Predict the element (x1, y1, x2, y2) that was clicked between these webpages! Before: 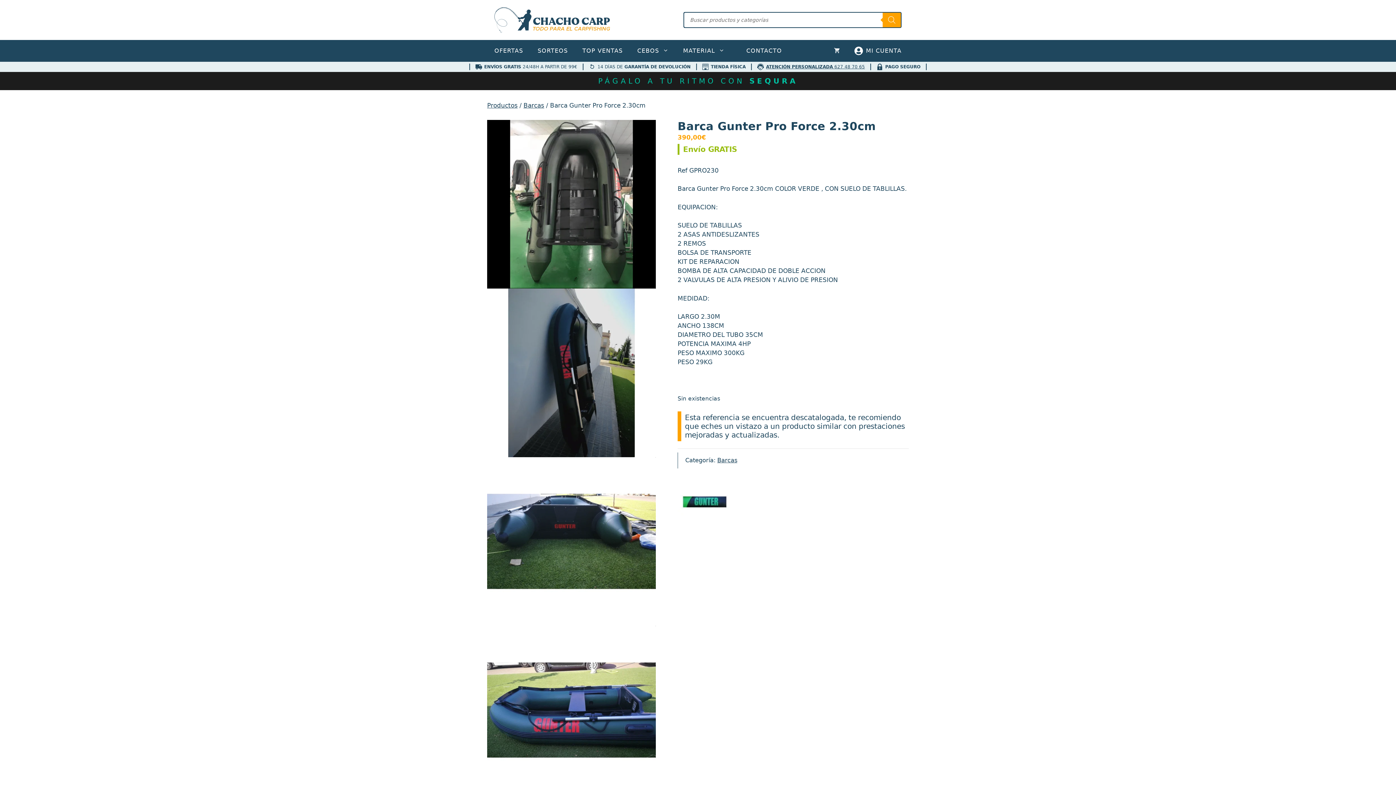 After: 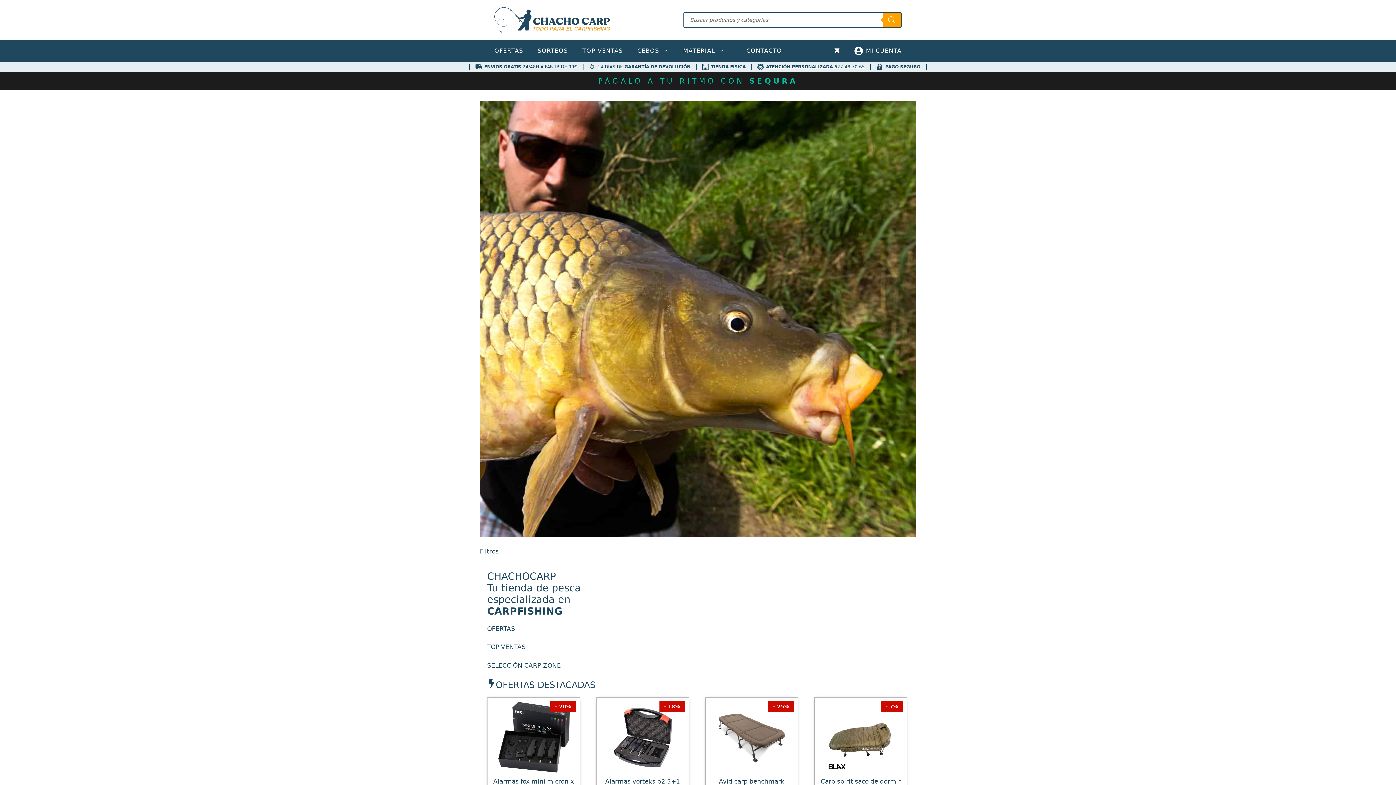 Action: bbox: (494, 15, 610, 23)